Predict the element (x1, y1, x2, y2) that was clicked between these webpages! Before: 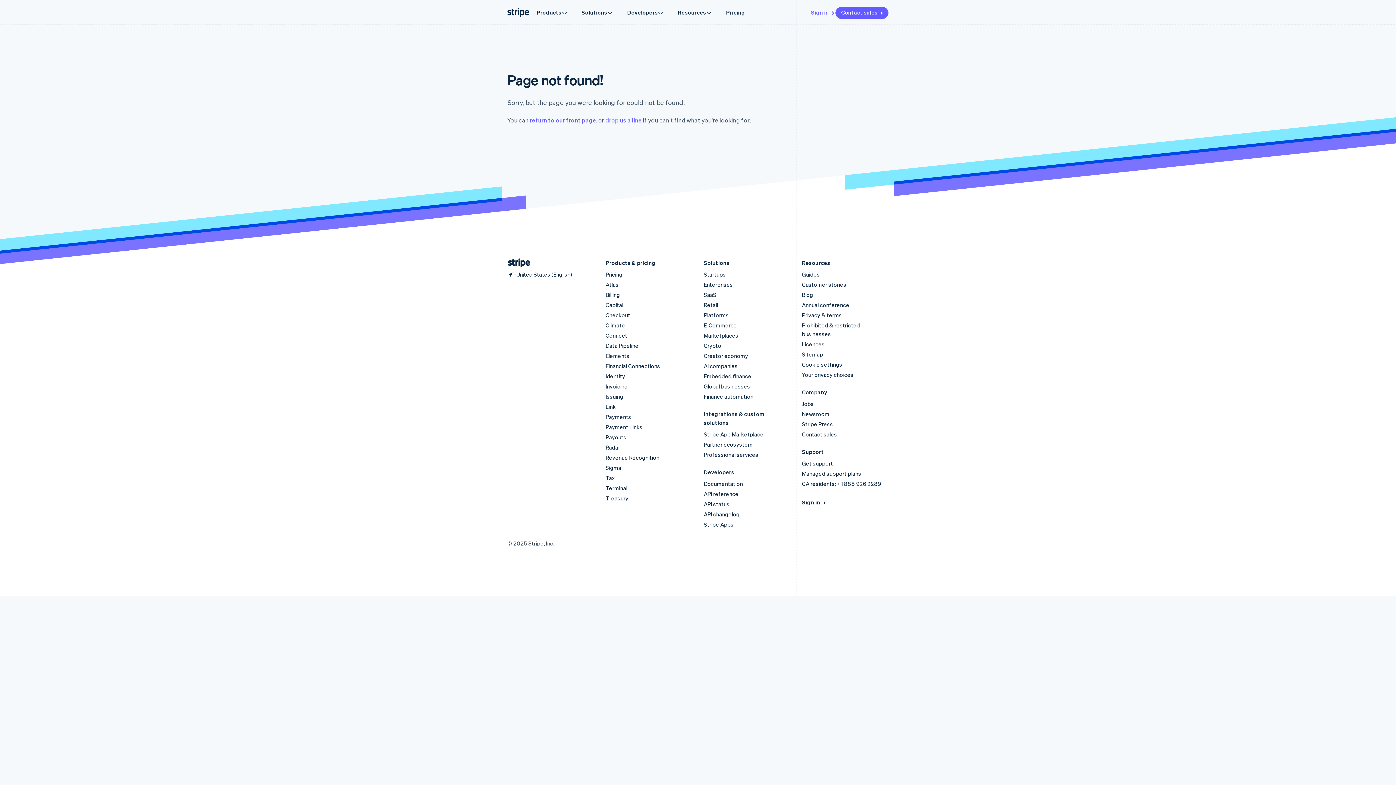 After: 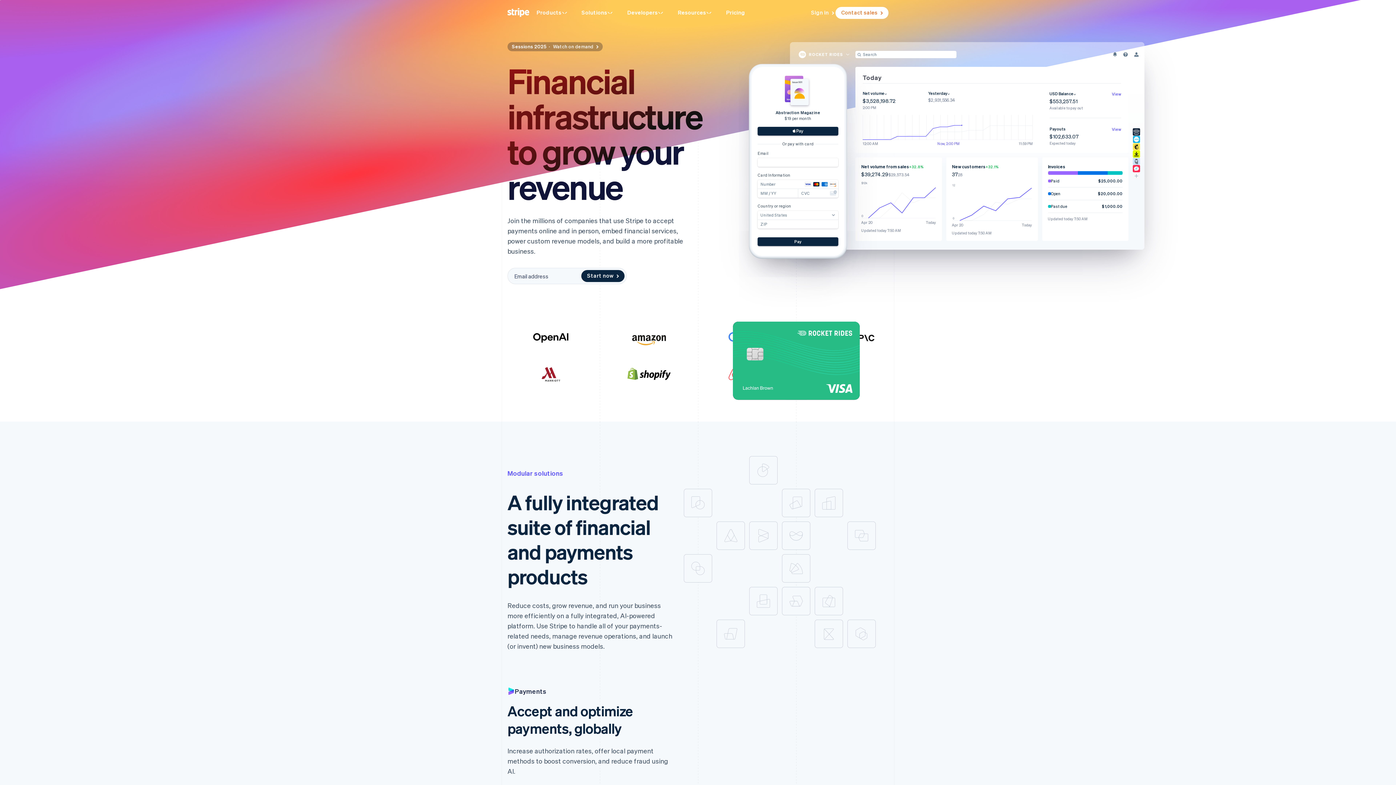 Action: label: Go to the Stripe homepage bbox: (508, 258, 524, 267)